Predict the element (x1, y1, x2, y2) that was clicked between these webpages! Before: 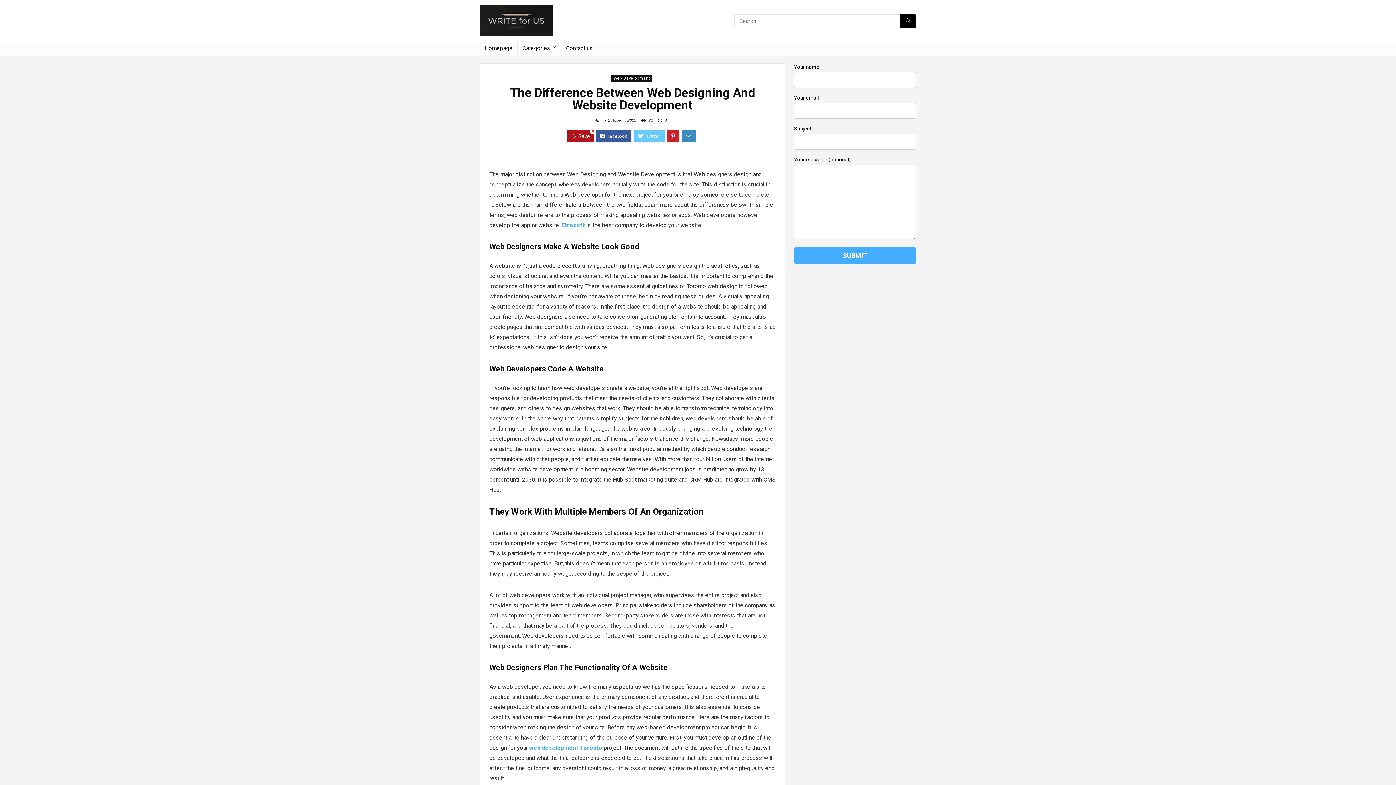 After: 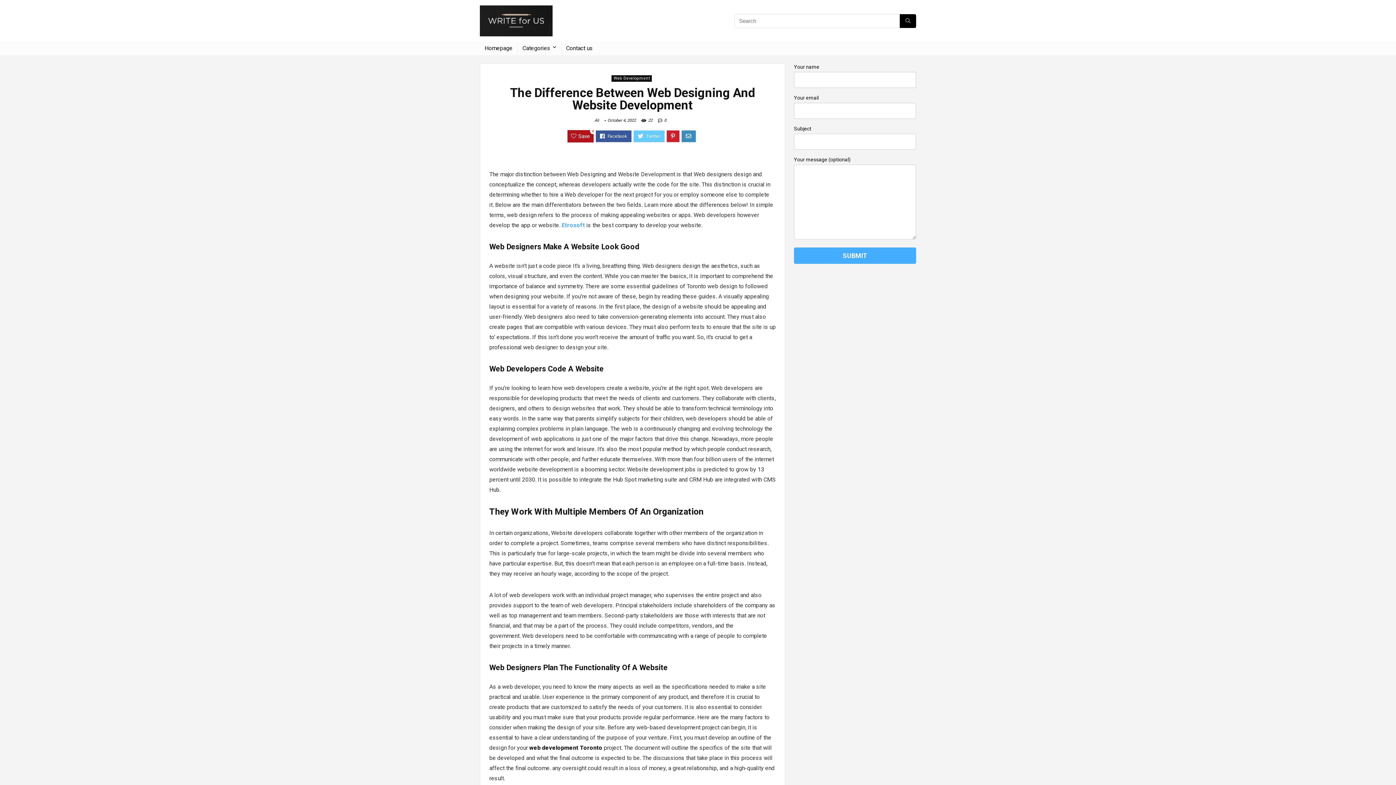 Action: label: web development Toronto bbox: (529, 744, 602, 751)